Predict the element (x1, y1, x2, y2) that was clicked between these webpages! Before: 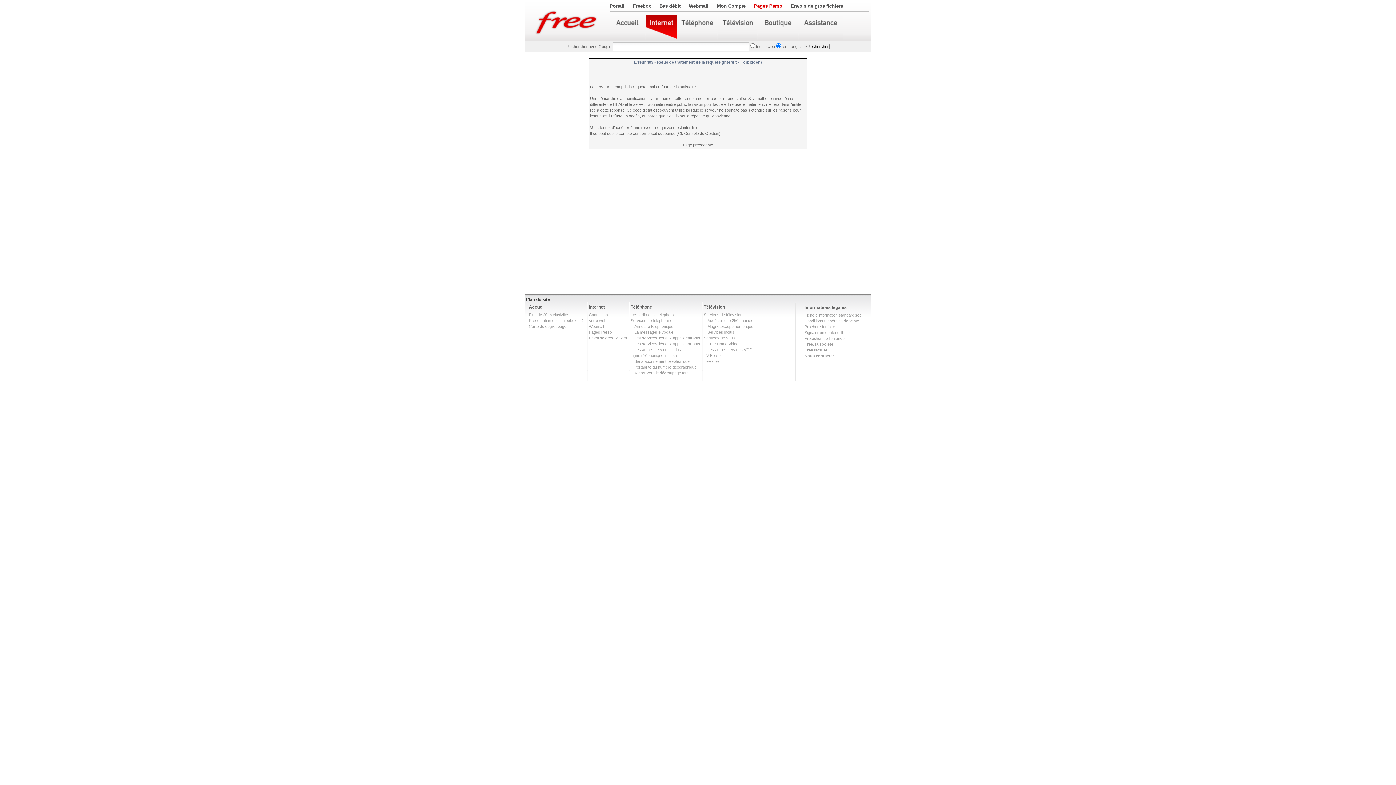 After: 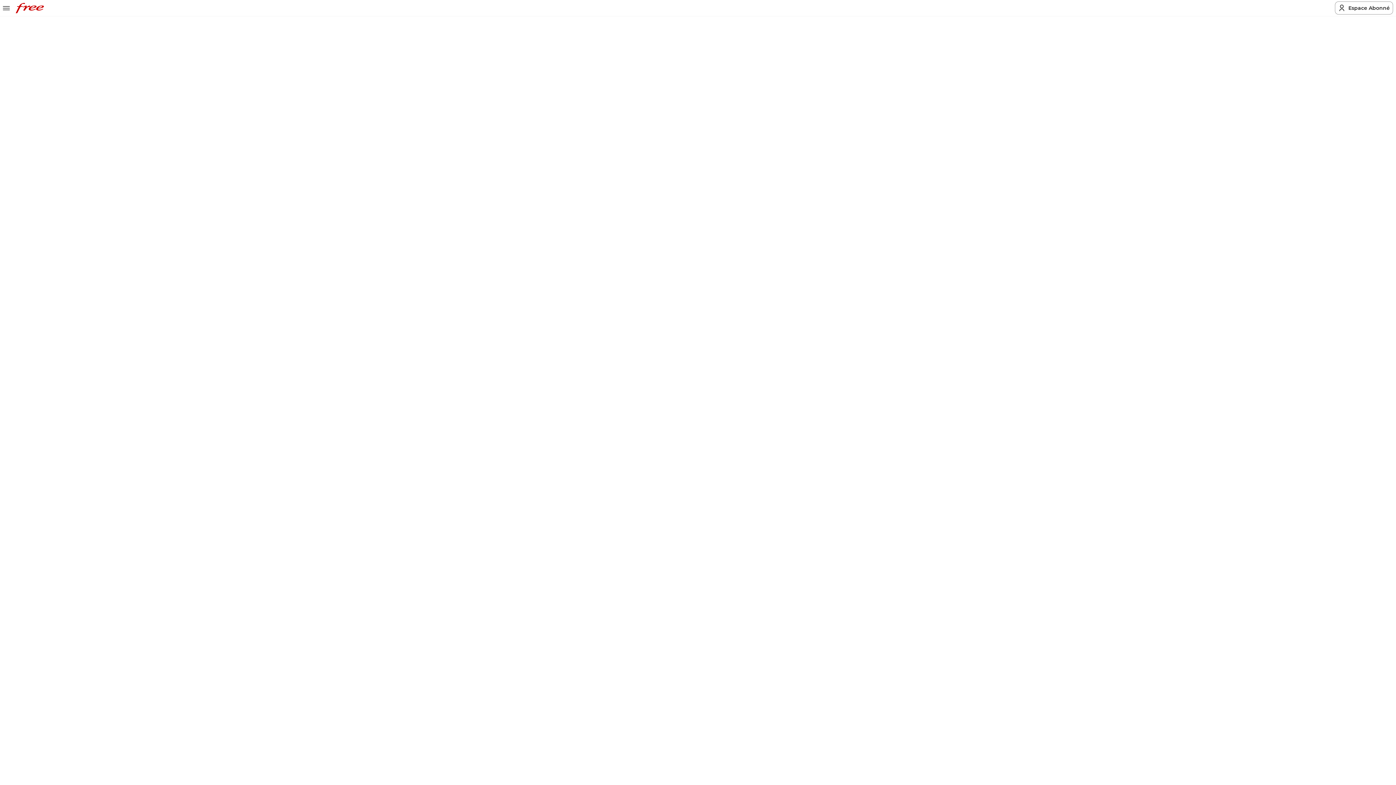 Action: bbox: (634, 341, 700, 346) label: Les services liés aux appels sortants